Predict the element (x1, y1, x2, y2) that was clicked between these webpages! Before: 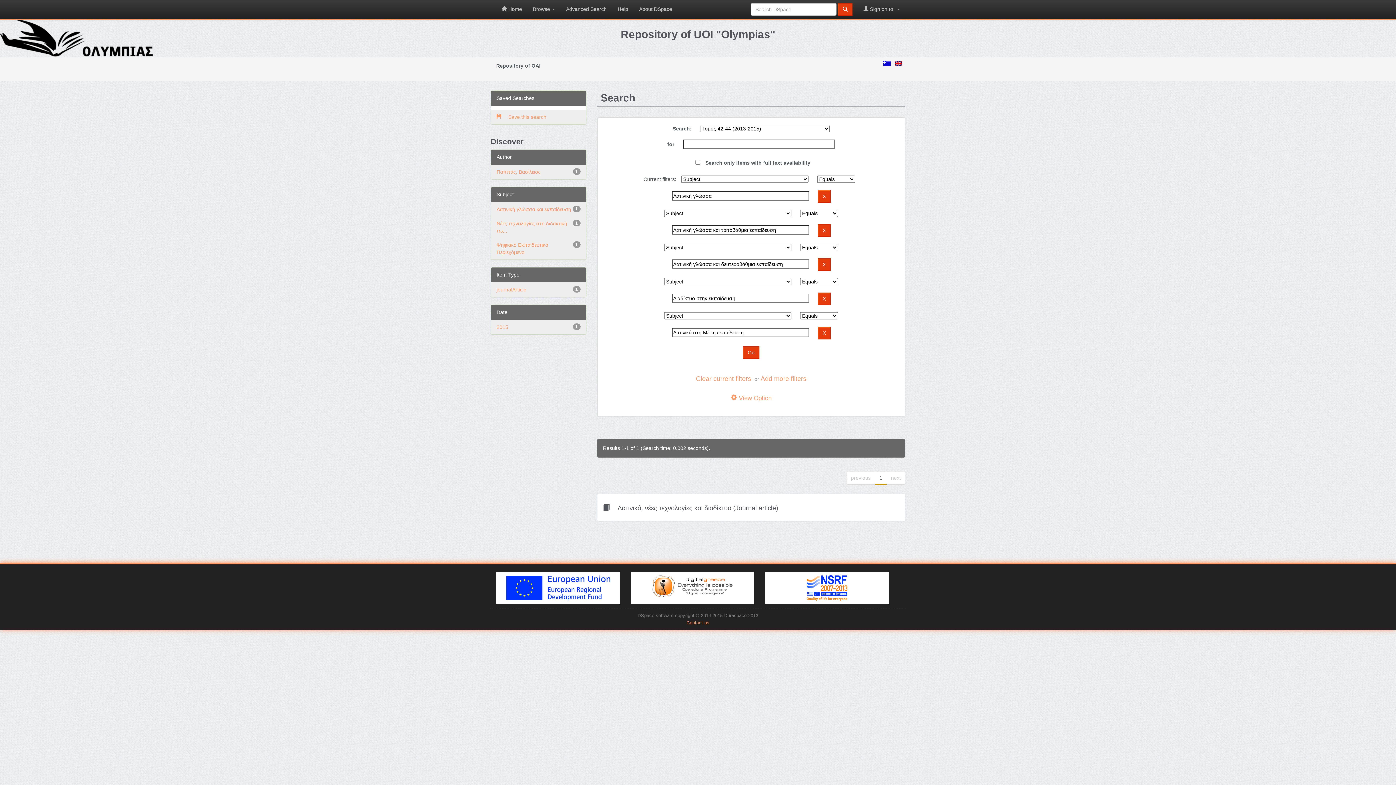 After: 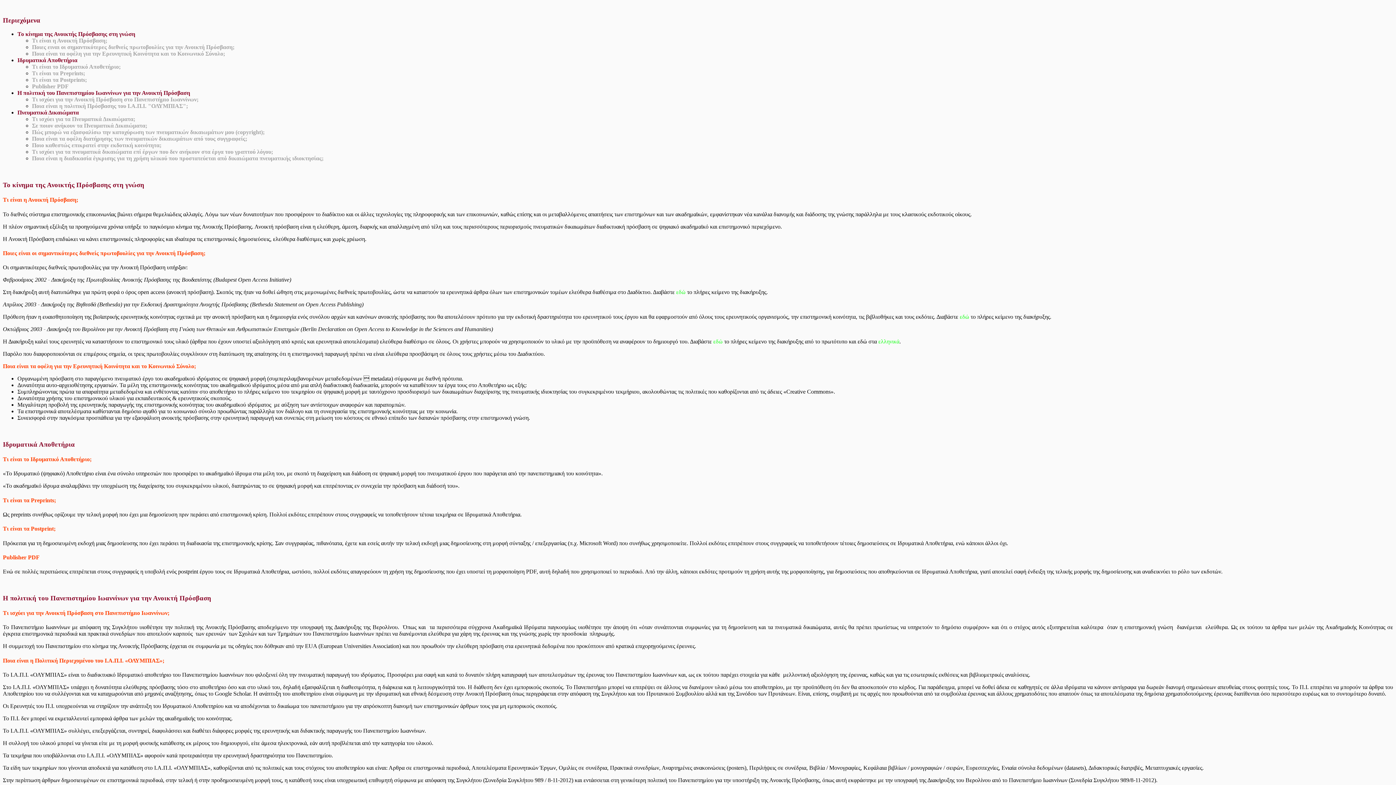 Action: bbox: (633, 0, 677, 18) label: About DSpace